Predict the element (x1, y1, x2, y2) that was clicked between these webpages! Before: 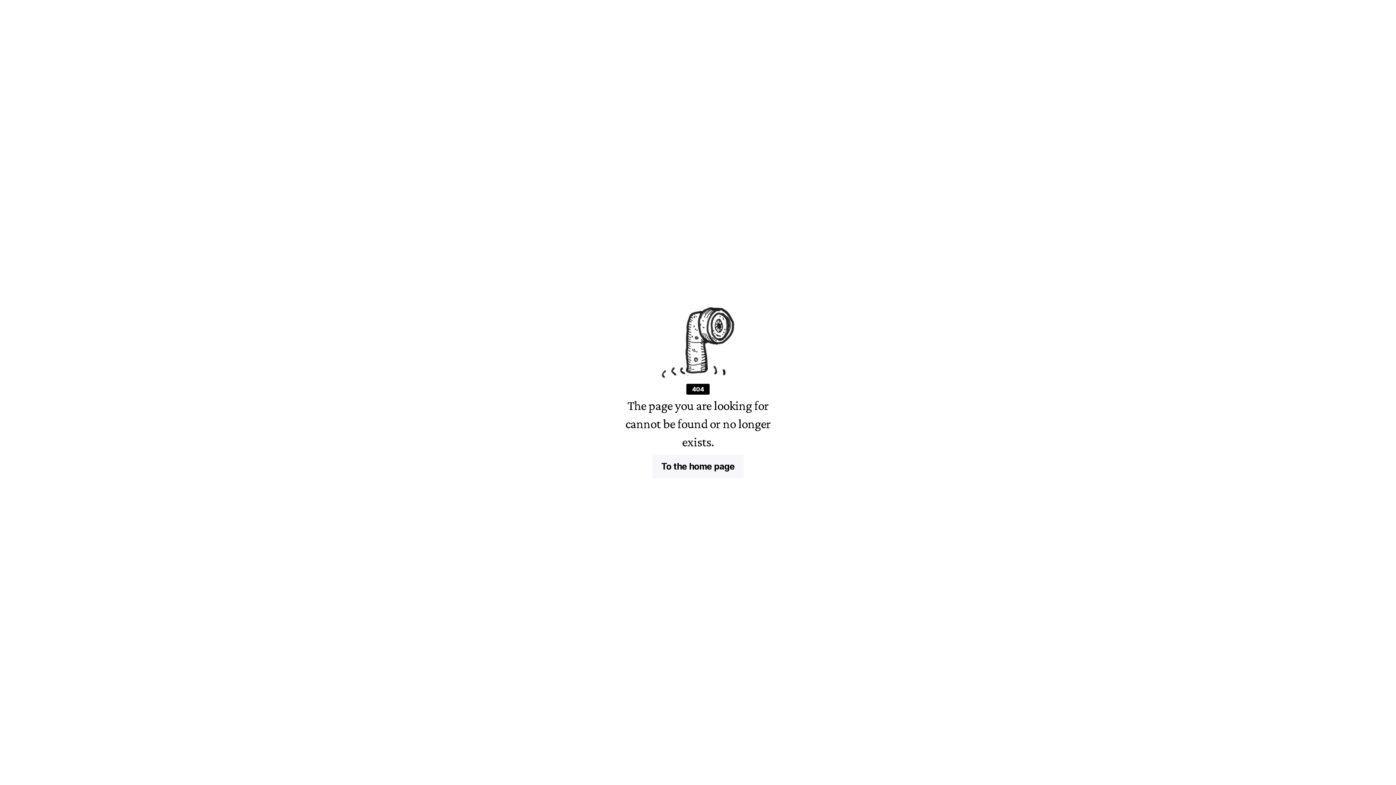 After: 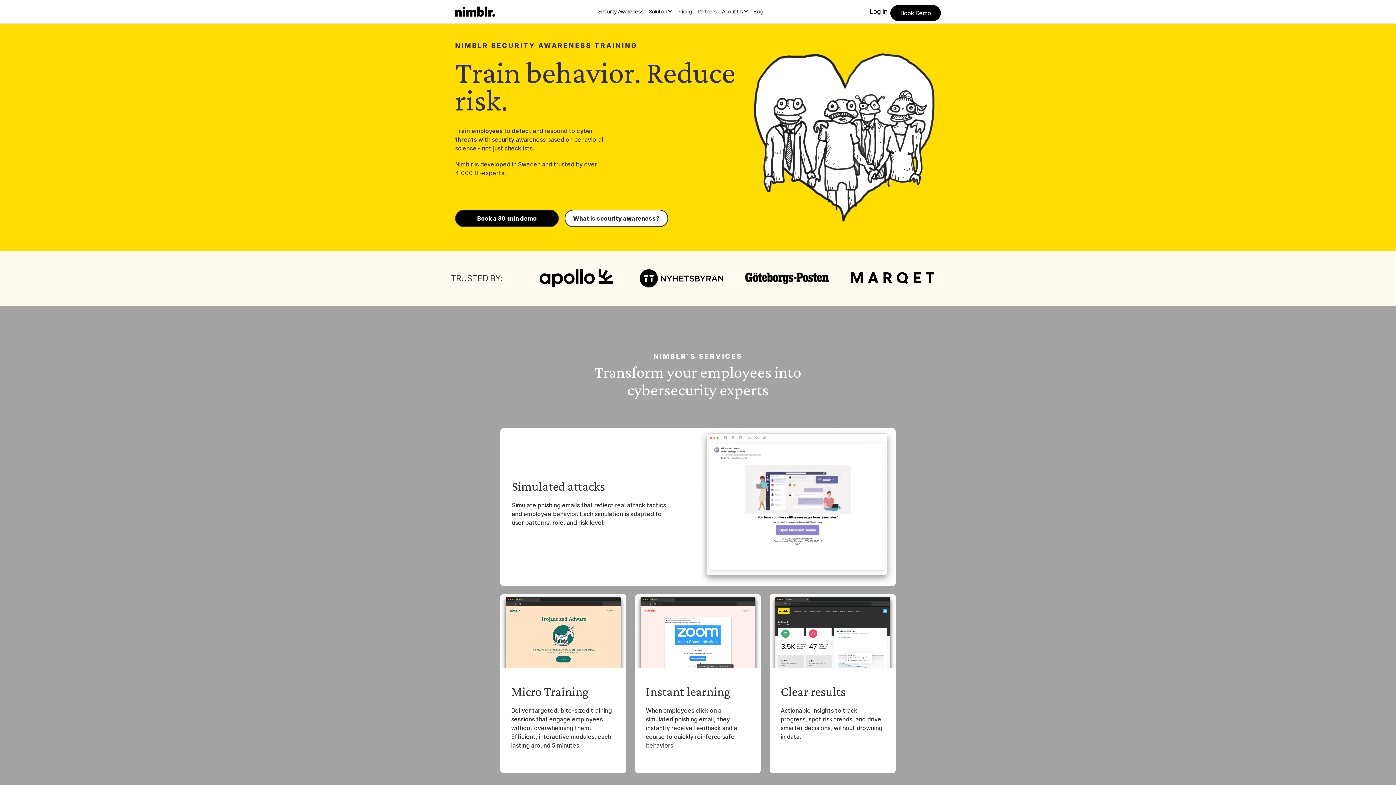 Action: label: To the home page bbox: (652, 454, 744, 478)